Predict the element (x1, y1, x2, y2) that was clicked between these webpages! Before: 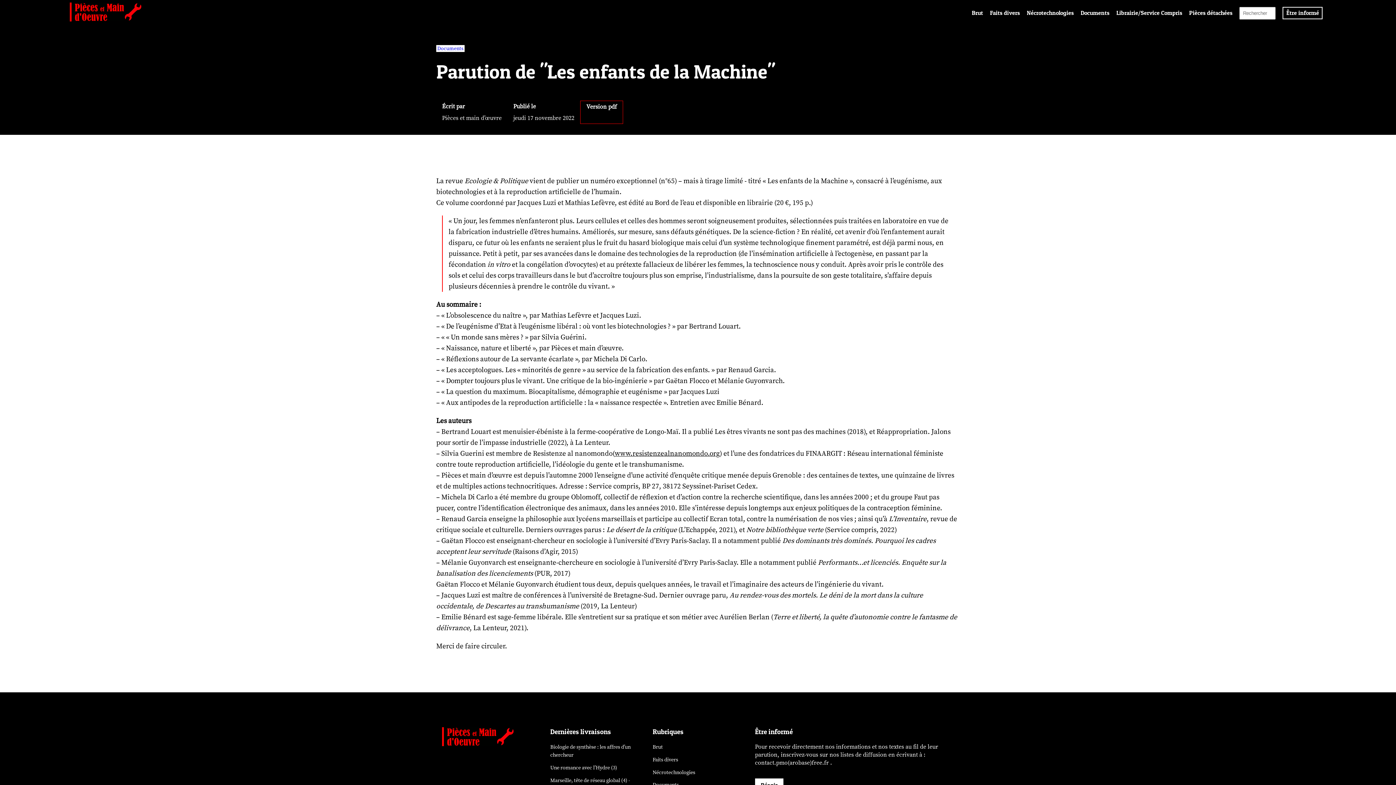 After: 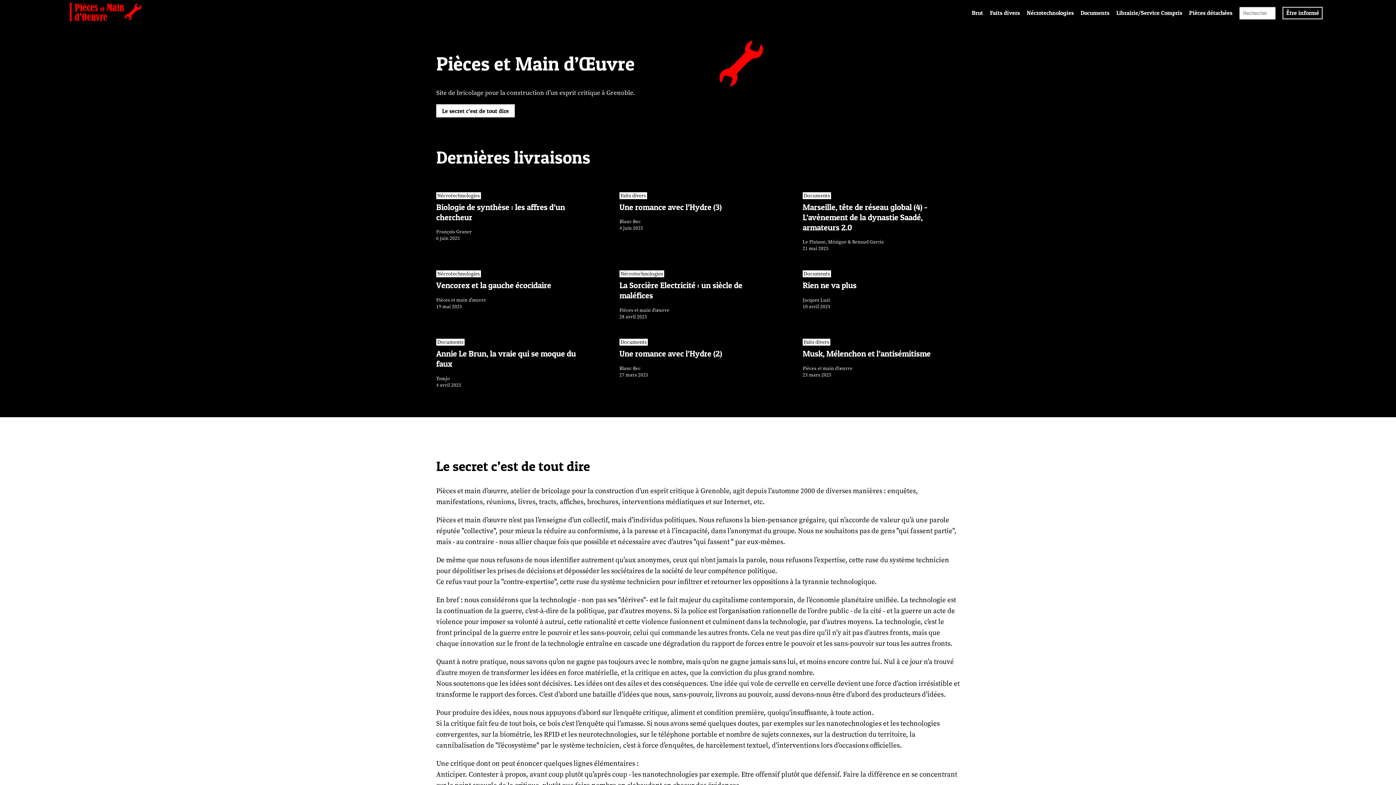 Action: bbox: (69, 15, 142, 23)